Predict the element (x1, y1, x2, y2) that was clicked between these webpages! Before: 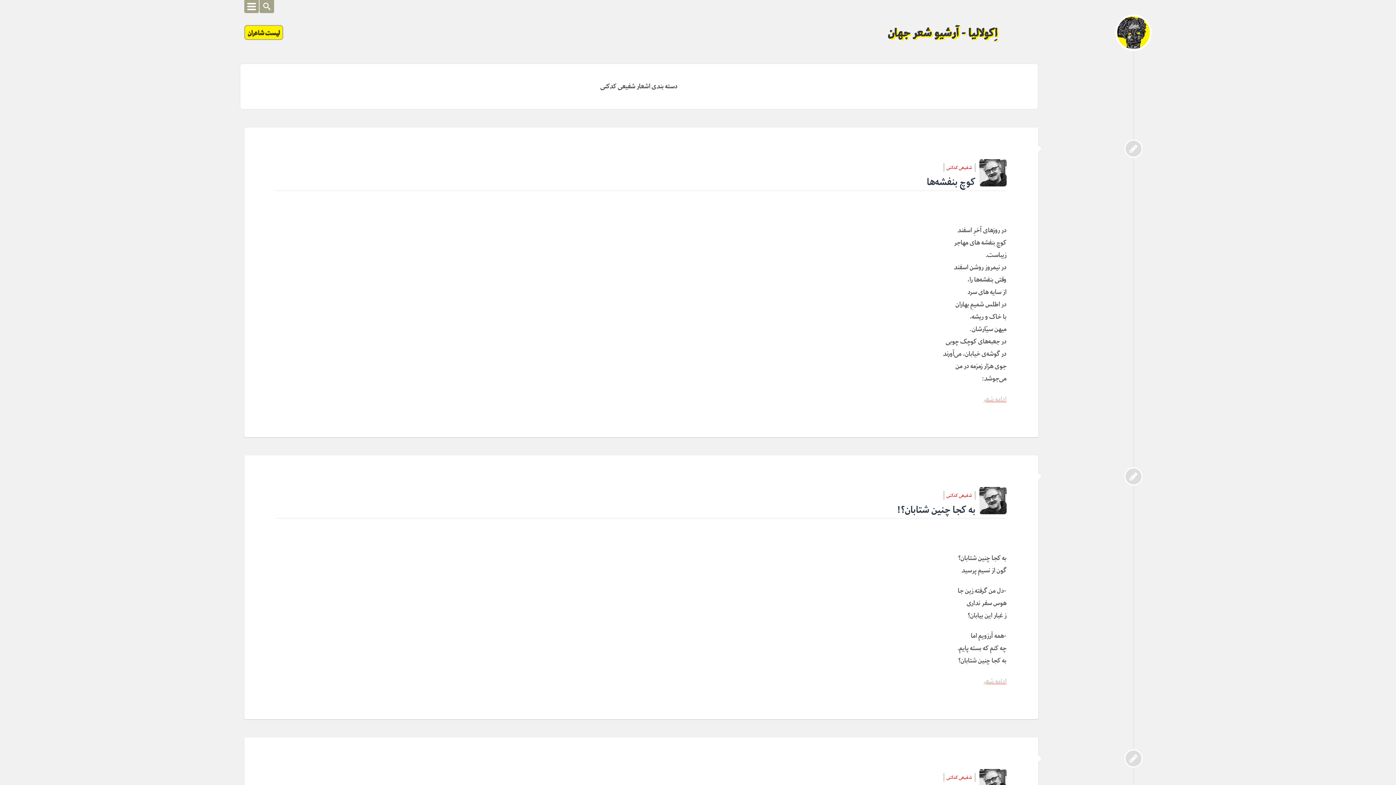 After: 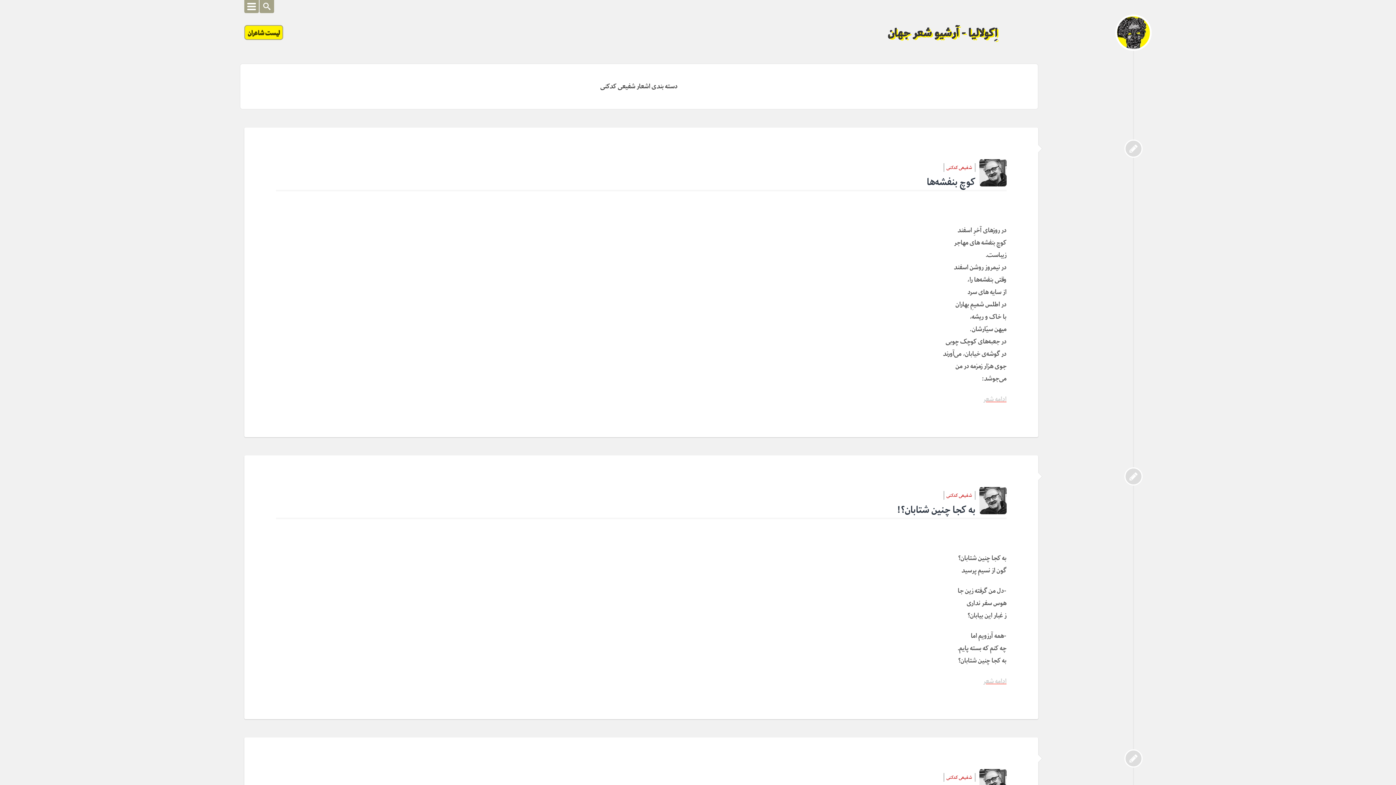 Action: label: شفیعی کدکنی bbox: (943, 491, 975, 500)